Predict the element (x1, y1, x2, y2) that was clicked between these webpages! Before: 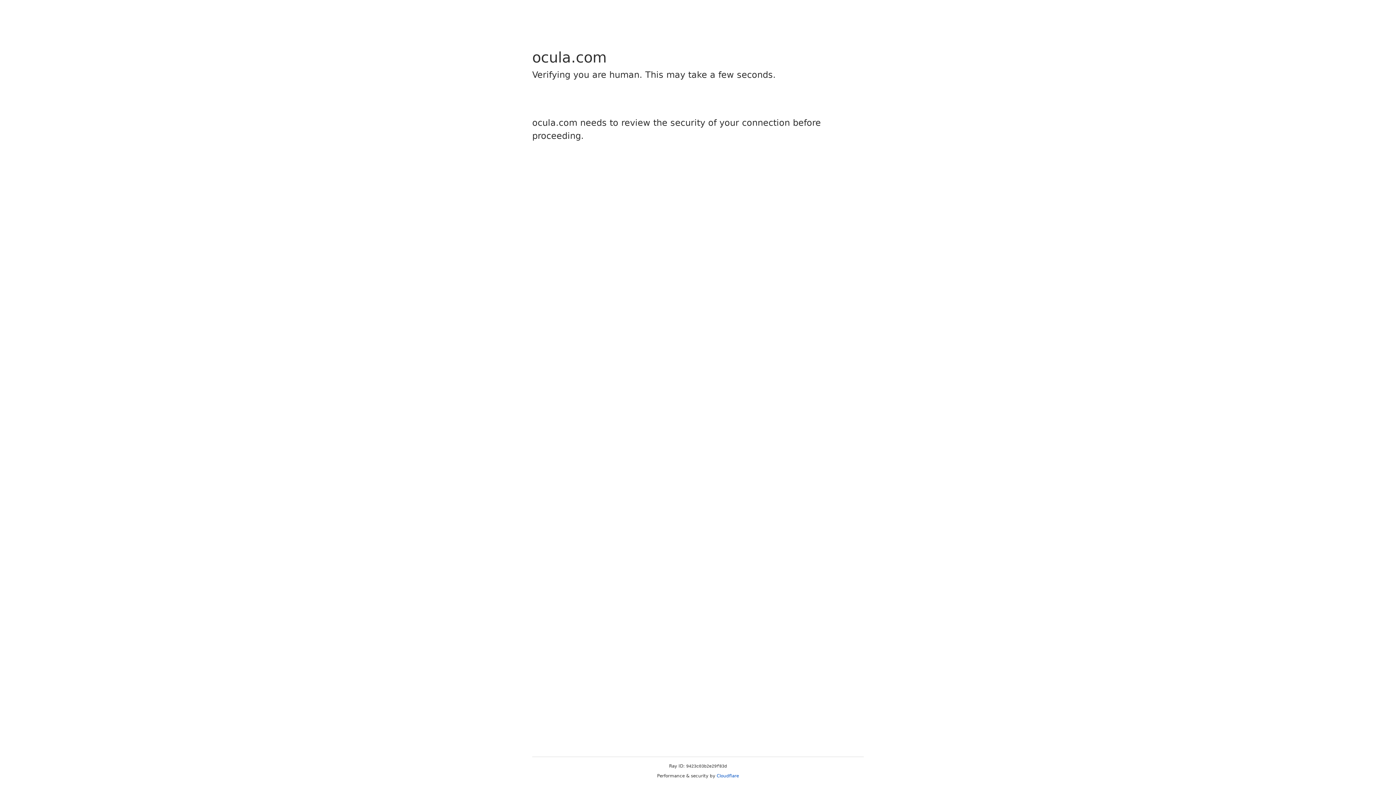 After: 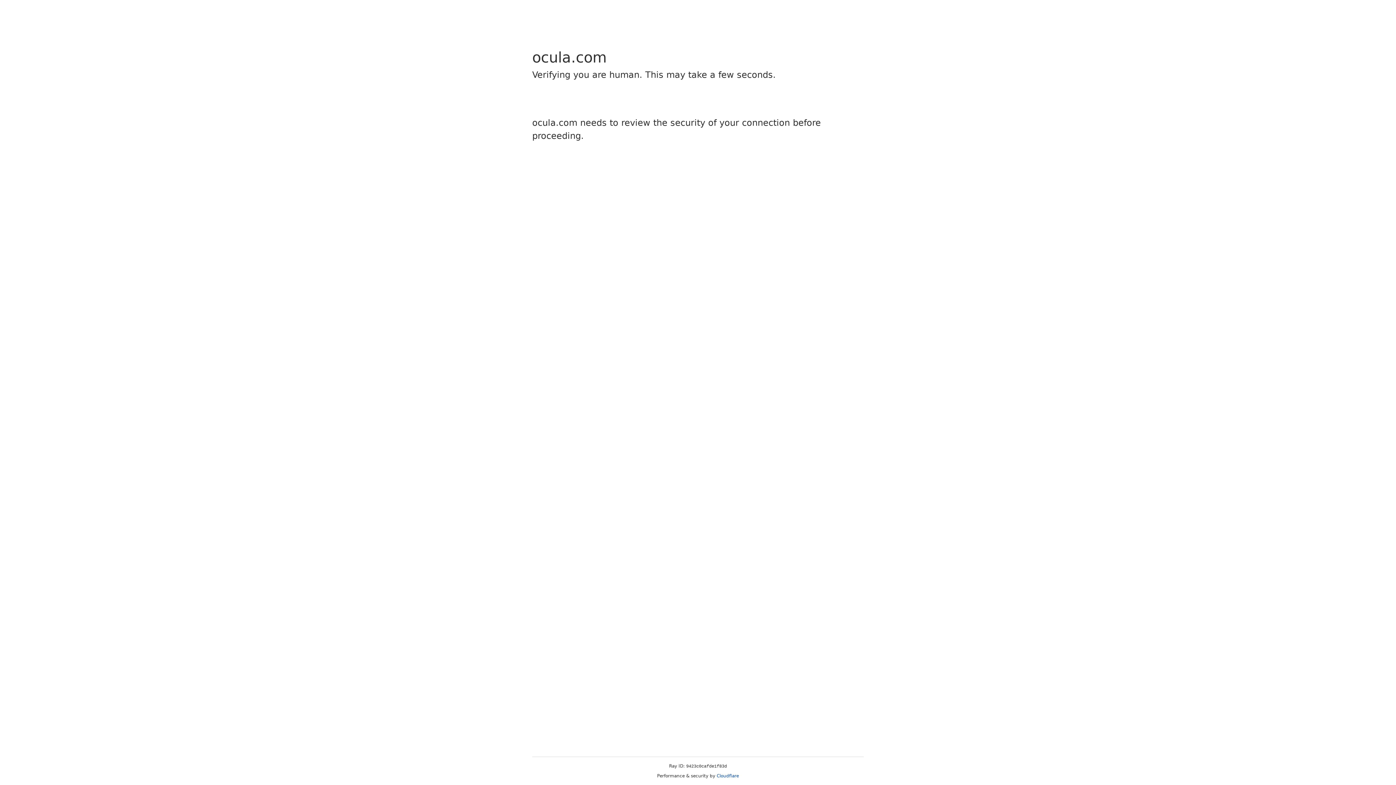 Action: label: Cloudflare bbox: (716, 773, 739, 778)